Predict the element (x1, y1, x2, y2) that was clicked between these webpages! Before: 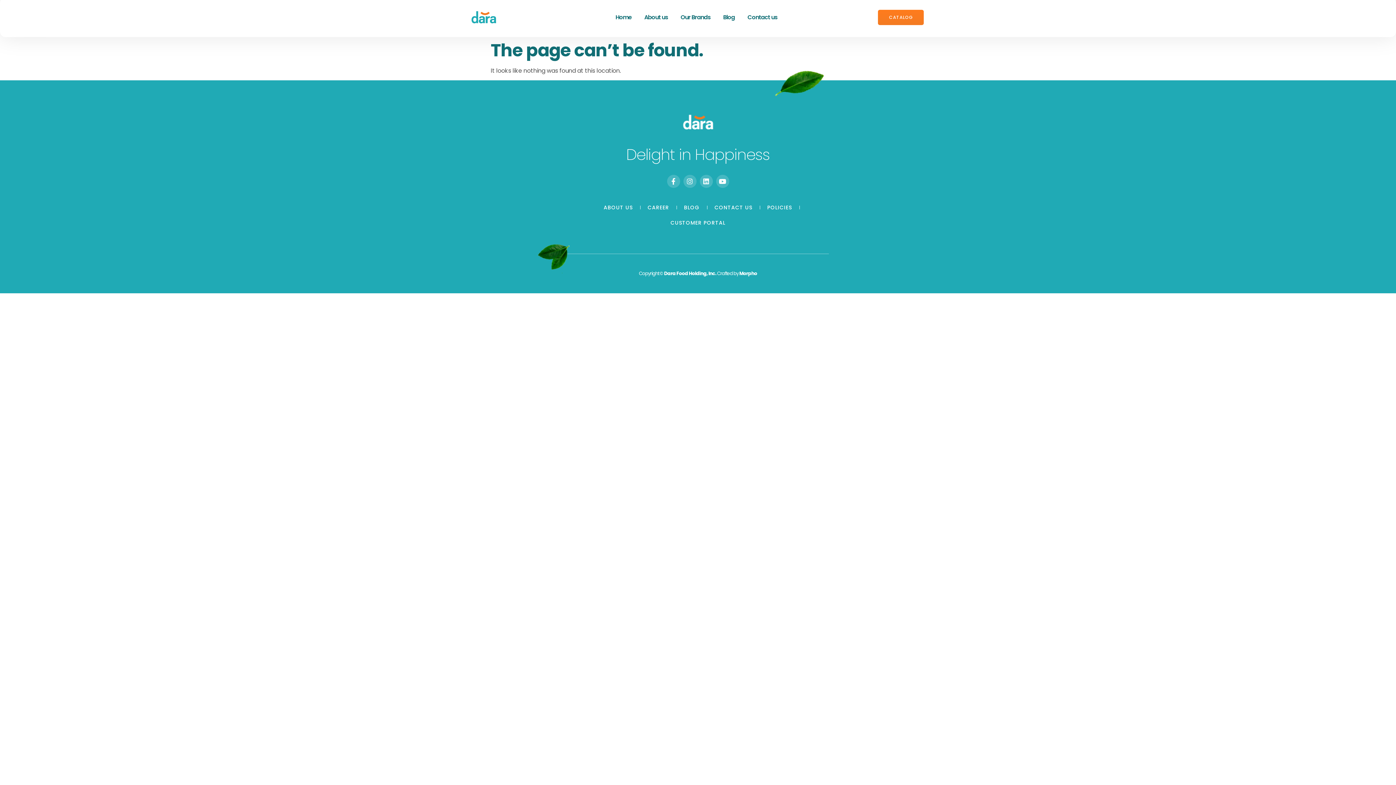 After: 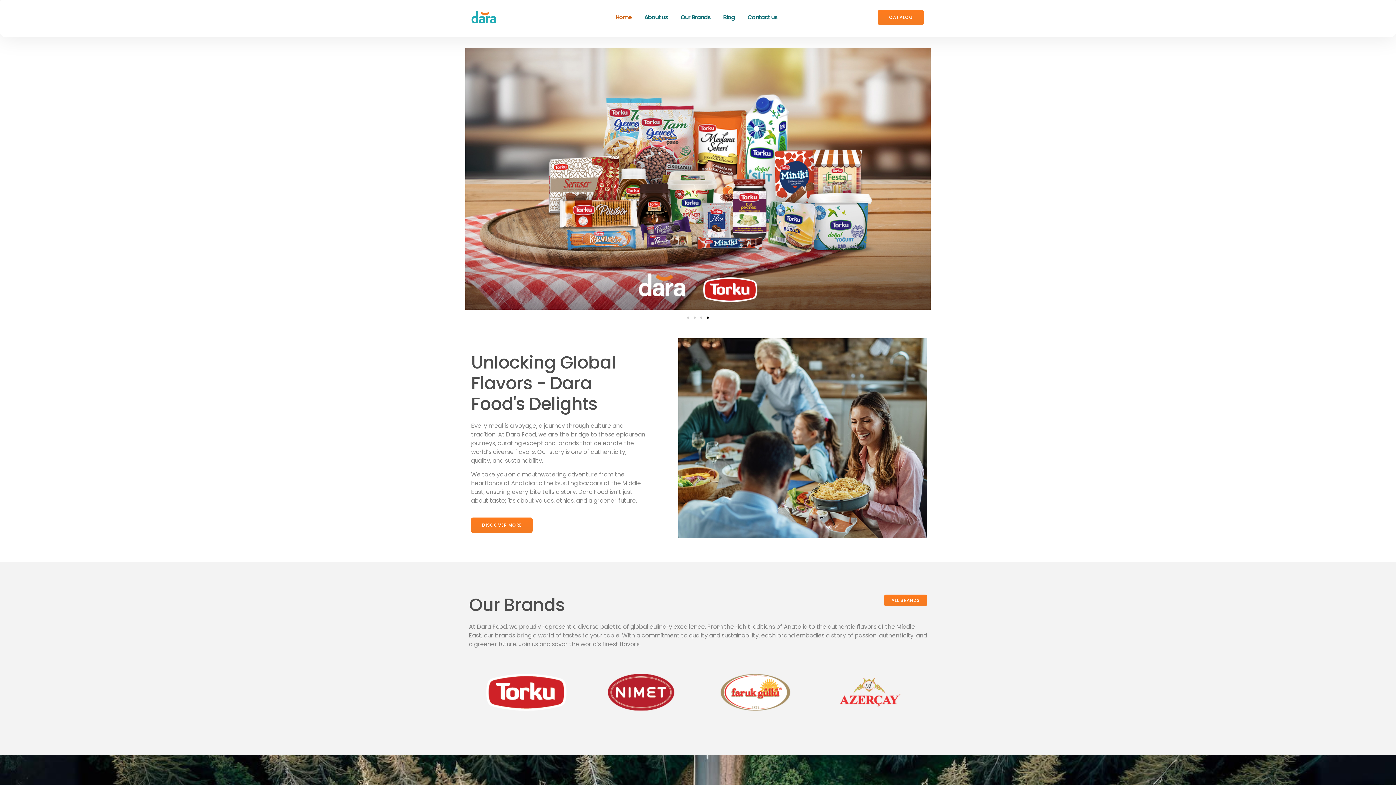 Action: bbox: (469, 8, 531, 26)